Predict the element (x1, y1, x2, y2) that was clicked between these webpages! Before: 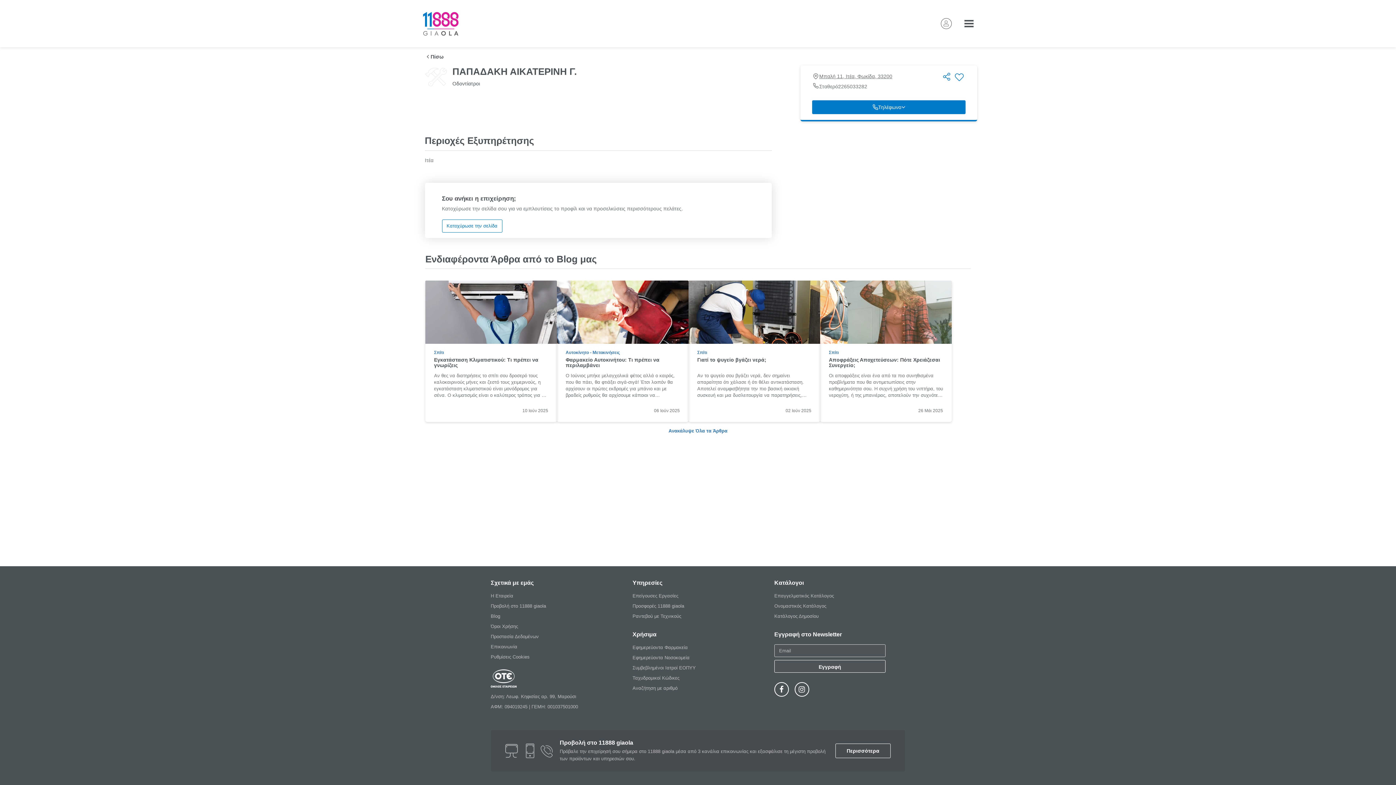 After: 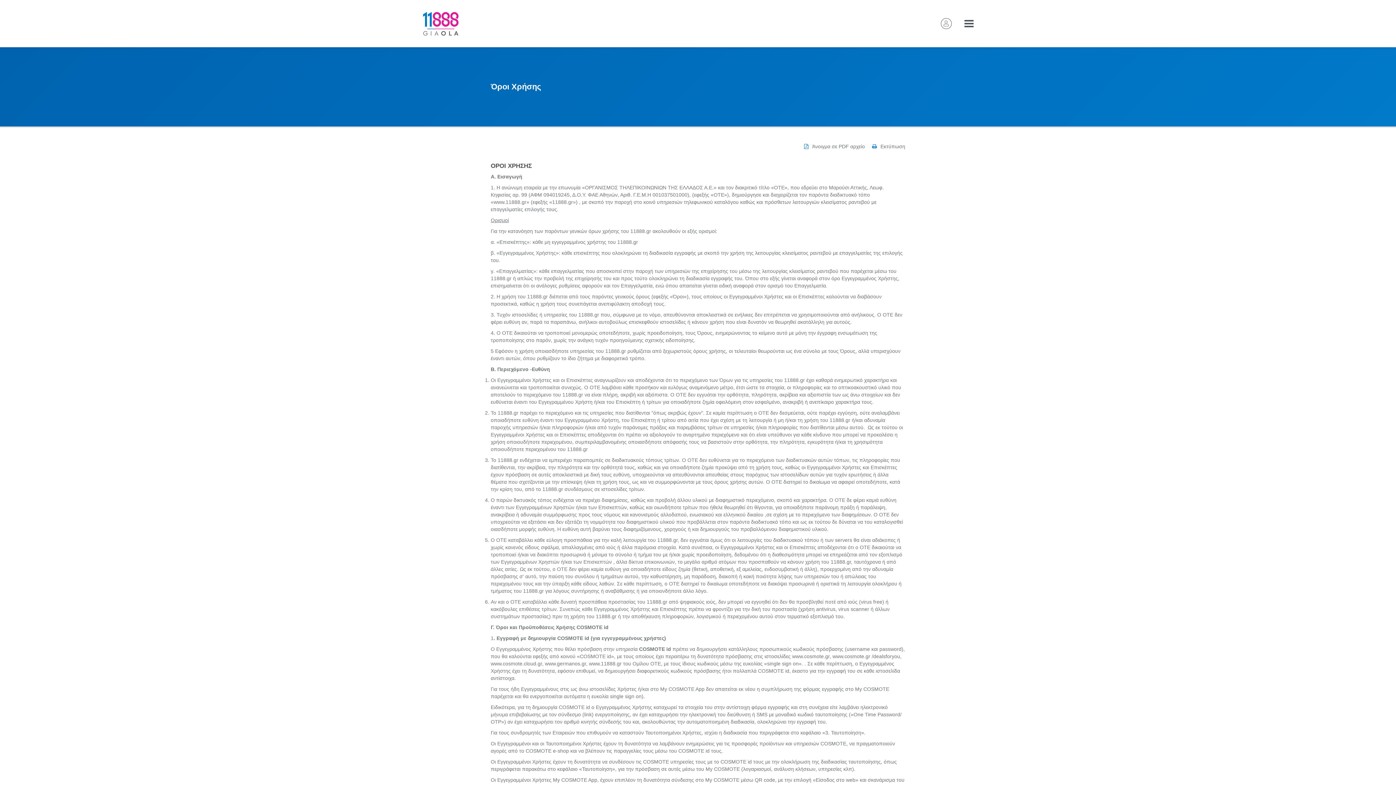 Action: bbox: (490, 623, 518, 630) label: Όροι Χρήσης